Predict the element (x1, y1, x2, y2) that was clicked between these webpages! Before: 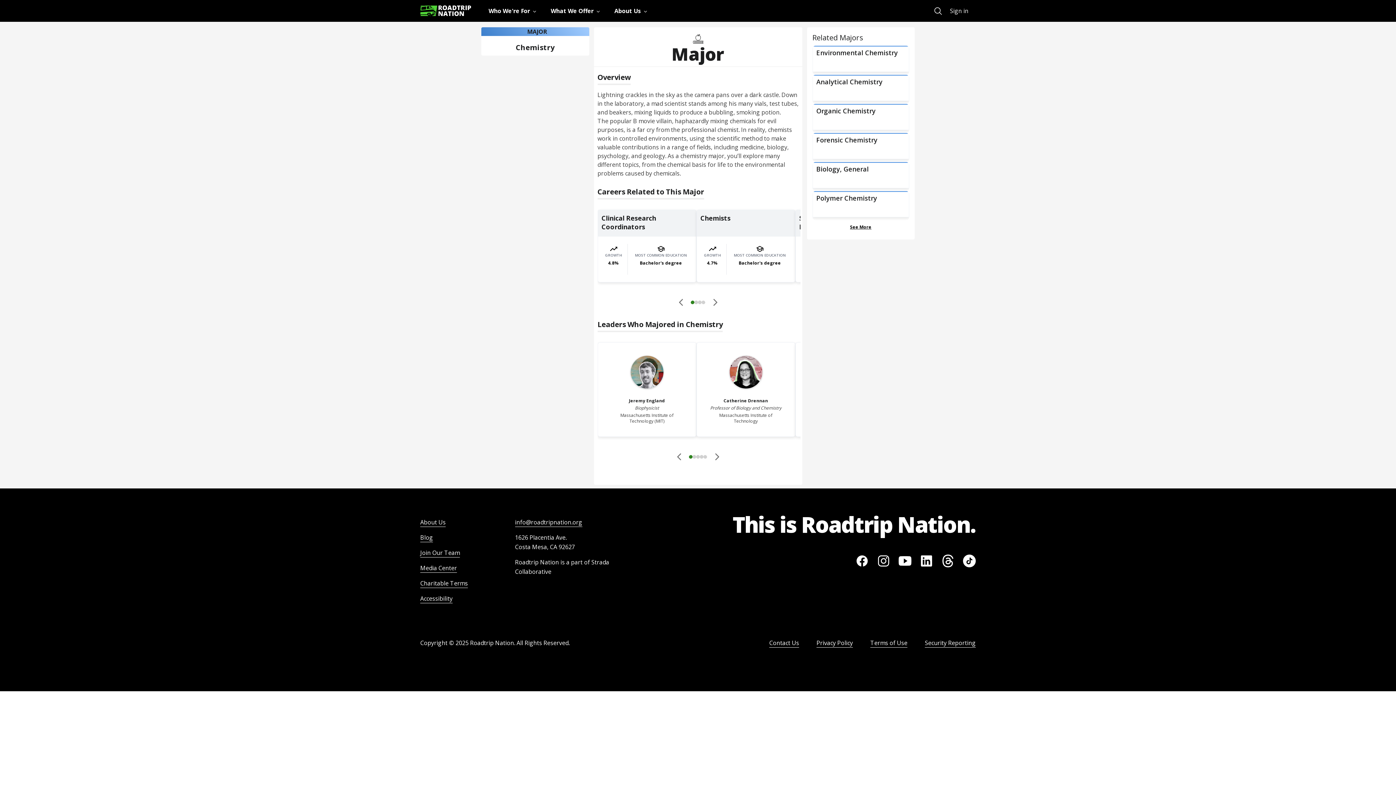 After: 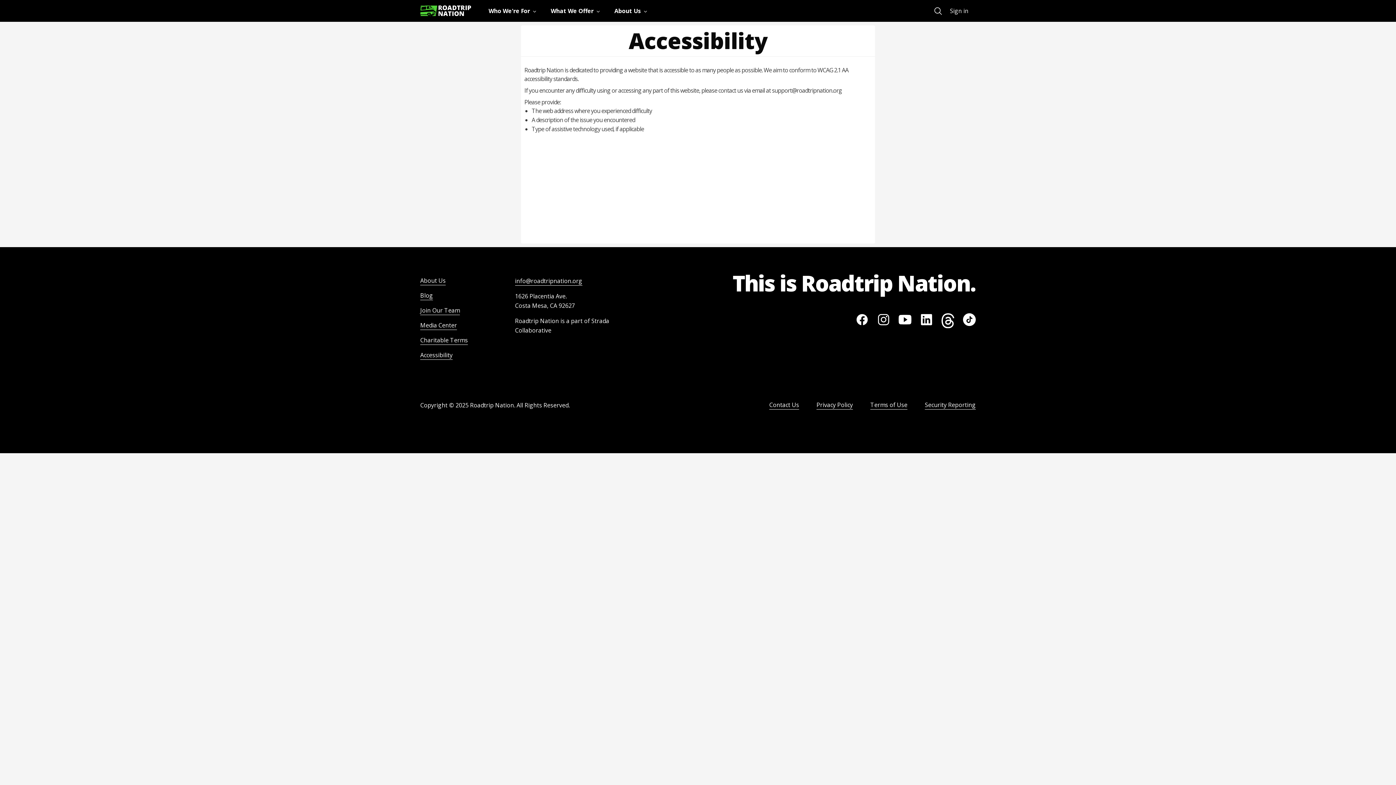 Action: label: Accessibility bbox: (420, 594, 452, 603)